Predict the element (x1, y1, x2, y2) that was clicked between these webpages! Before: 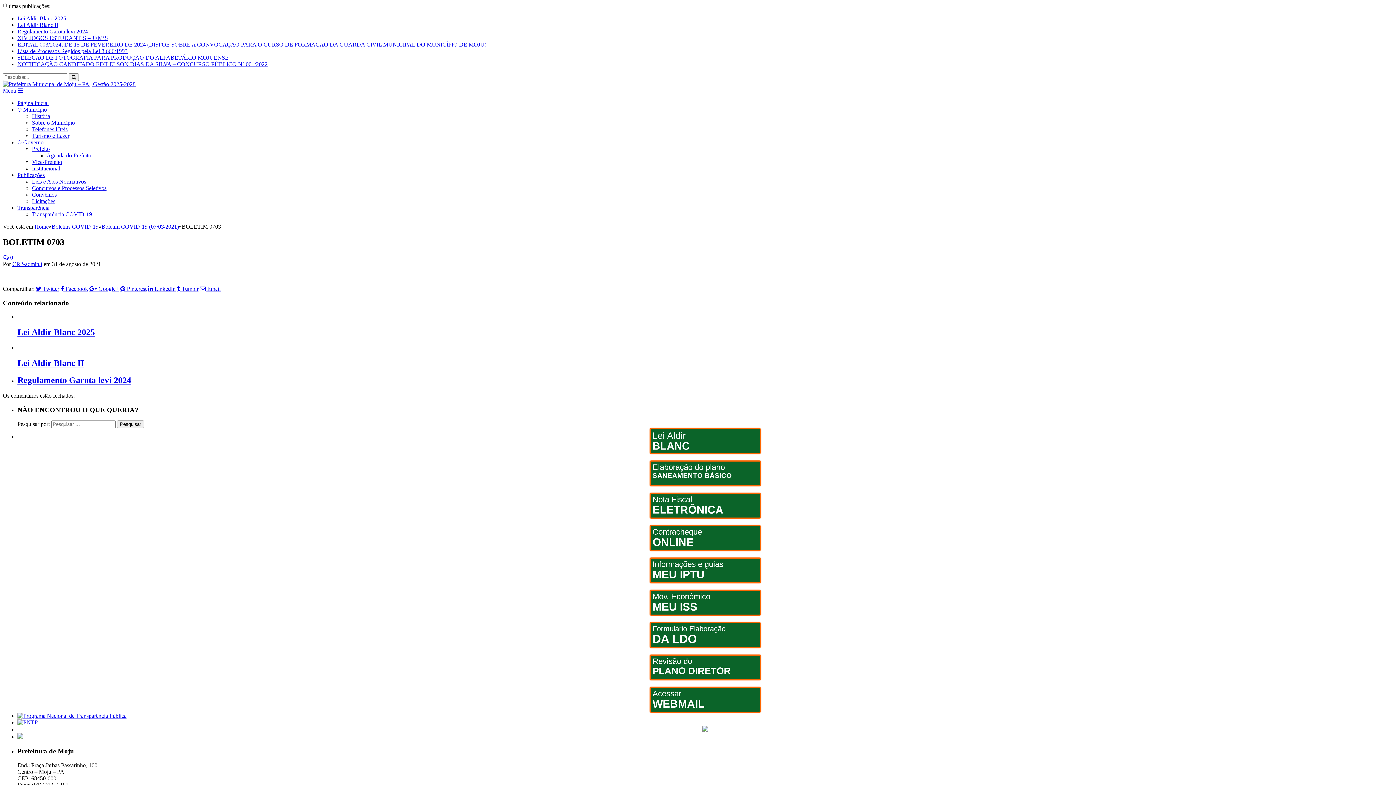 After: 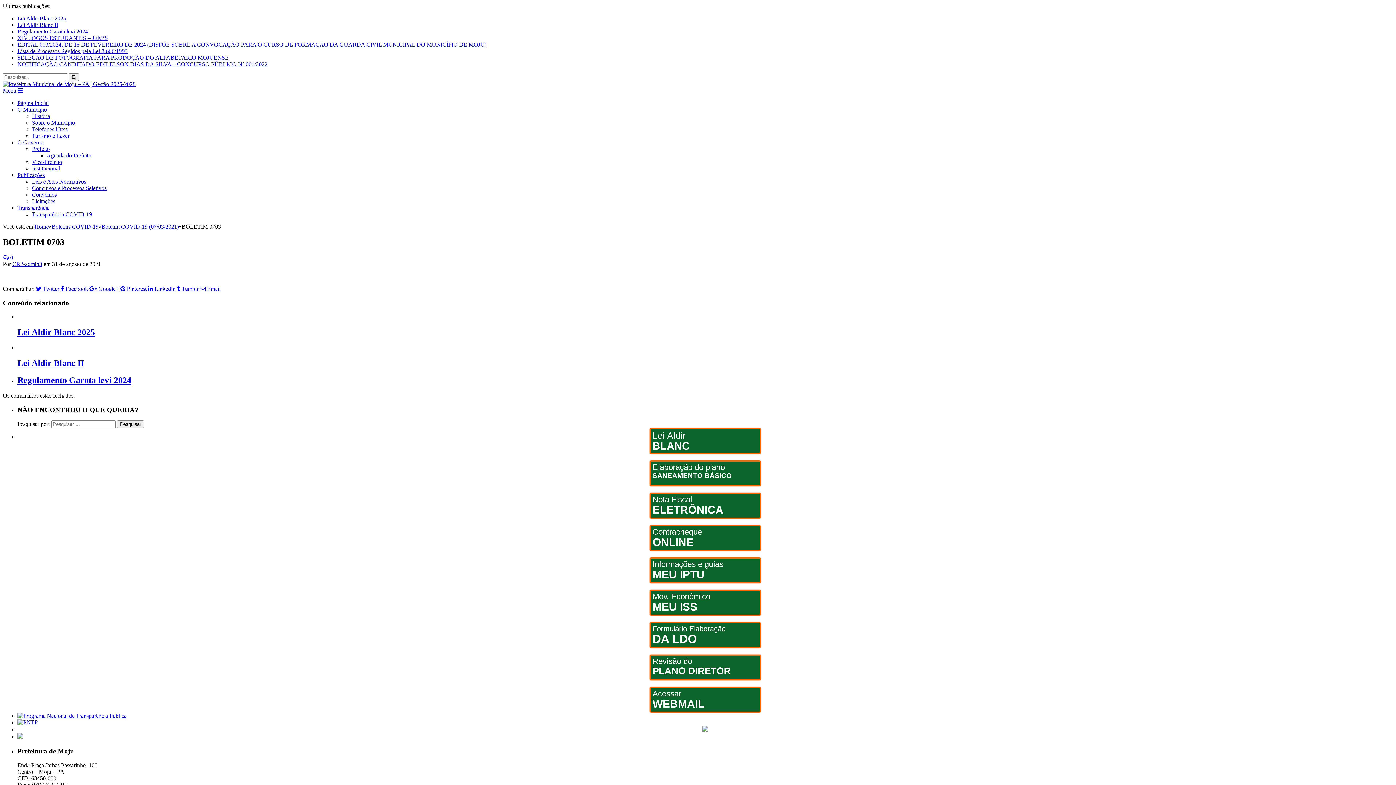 Action: bbox: (32, 198, 55, 204) label: Licitações